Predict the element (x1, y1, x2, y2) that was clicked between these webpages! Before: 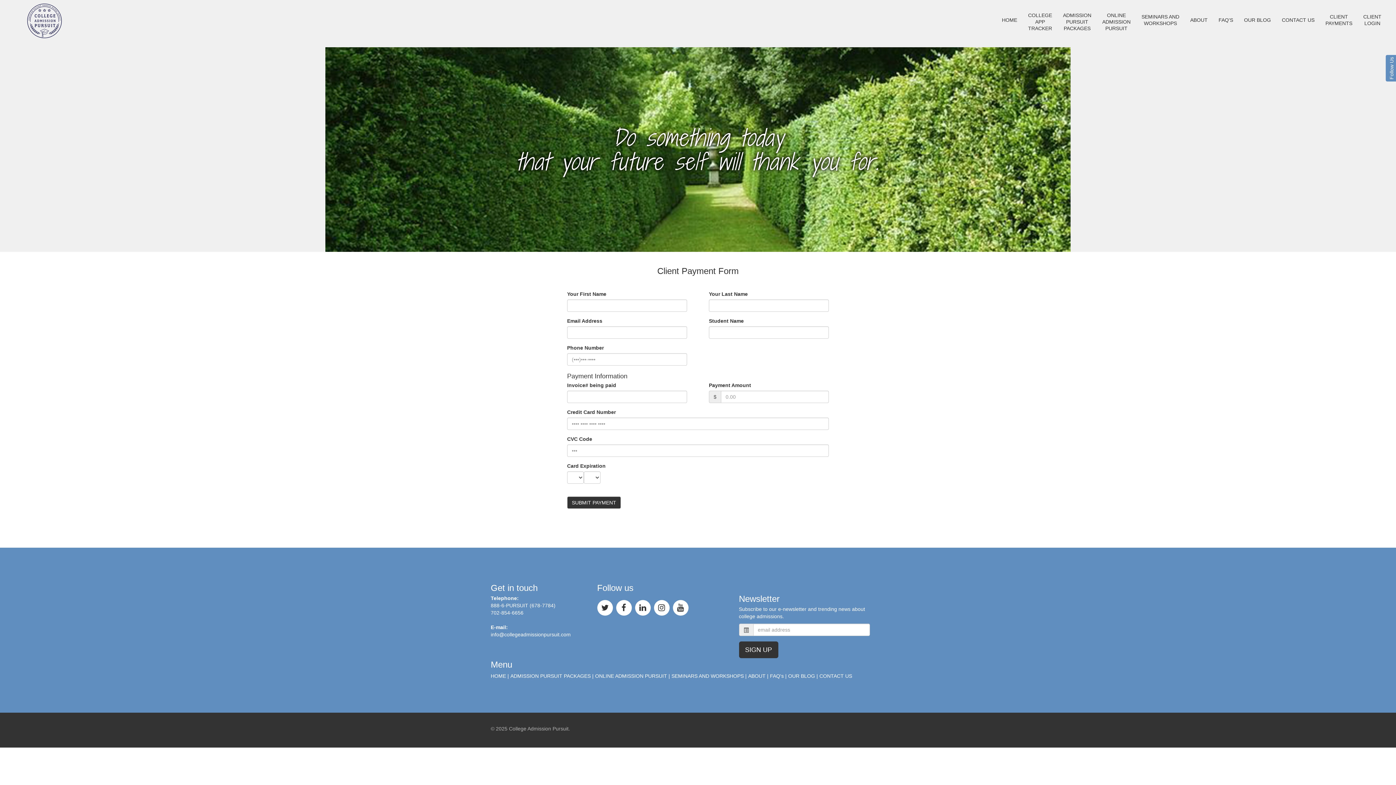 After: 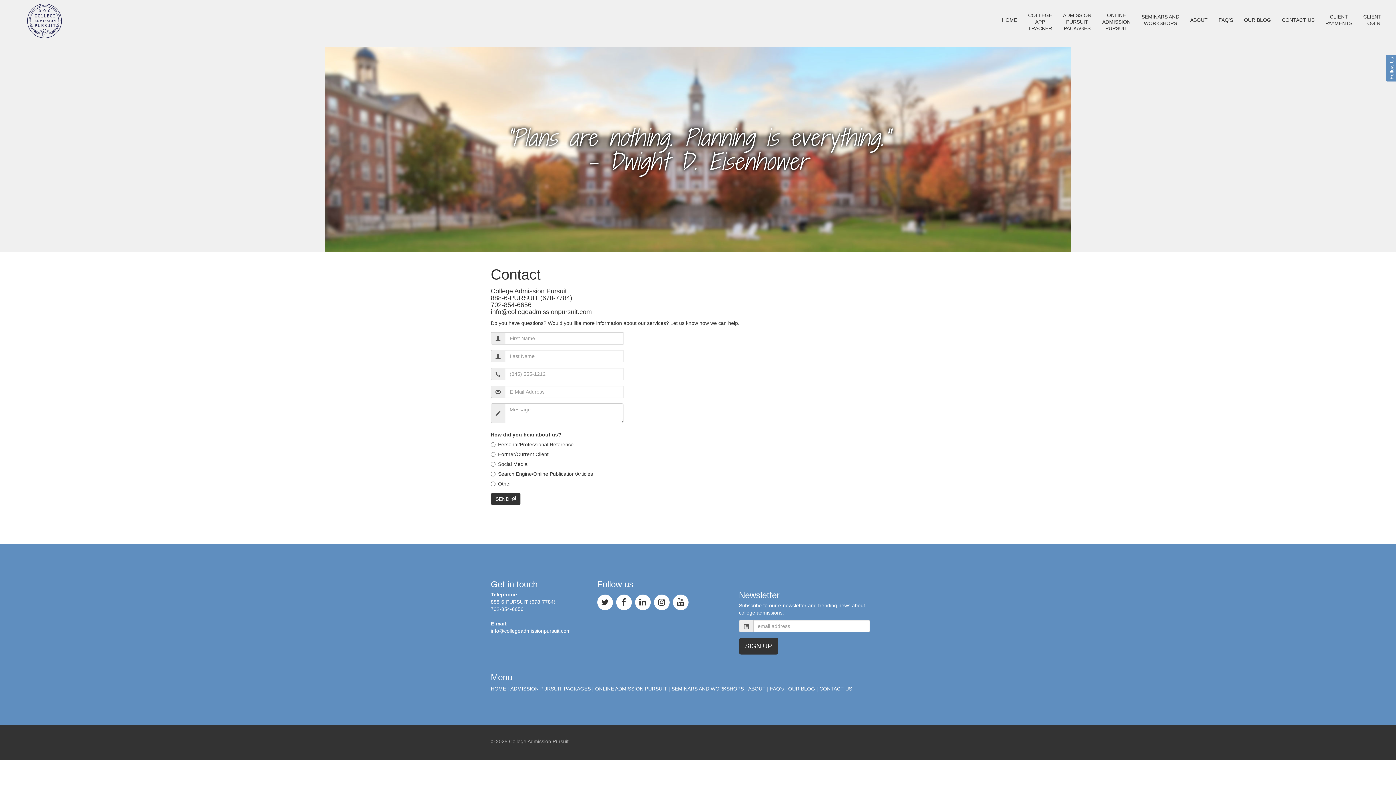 Action: label: CONTACT US bbox: (819, 673, 852, 679)